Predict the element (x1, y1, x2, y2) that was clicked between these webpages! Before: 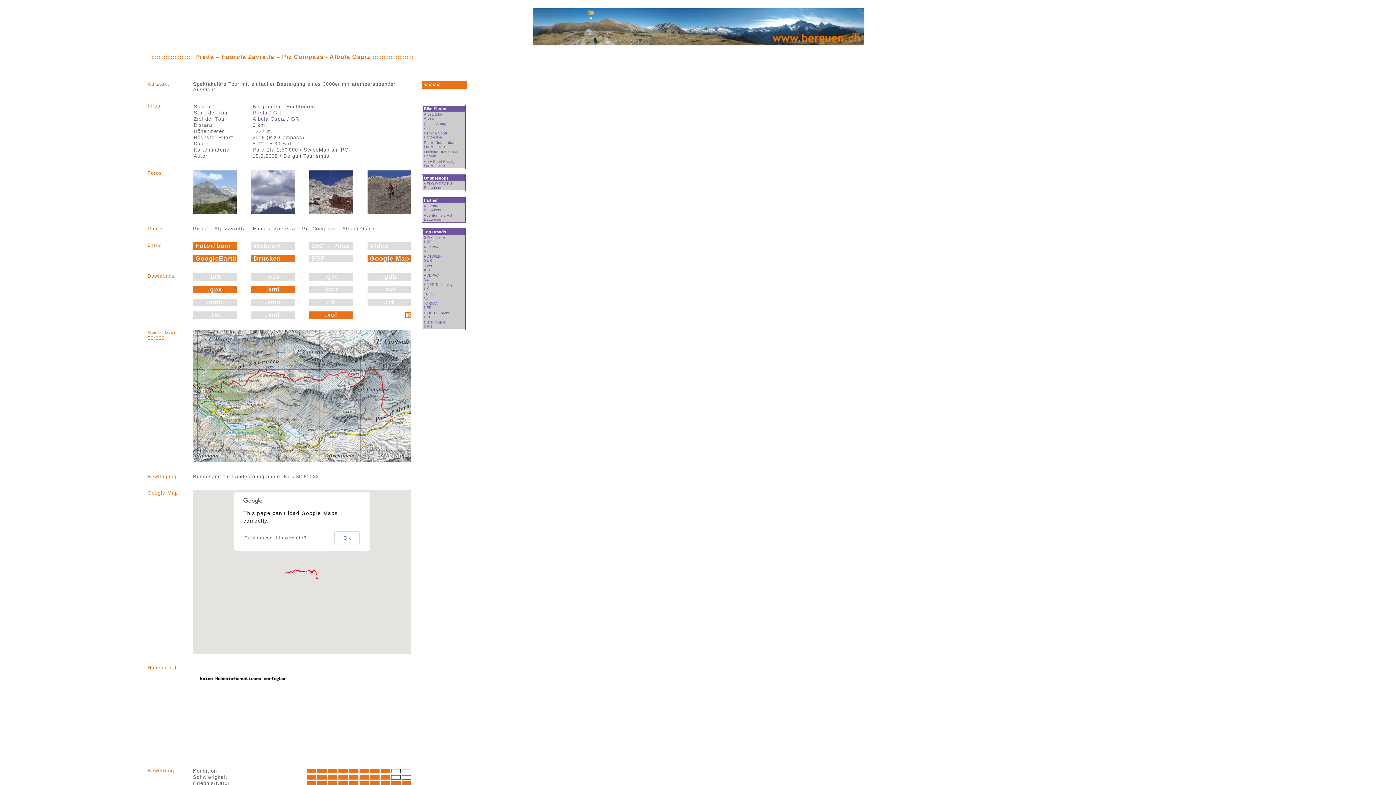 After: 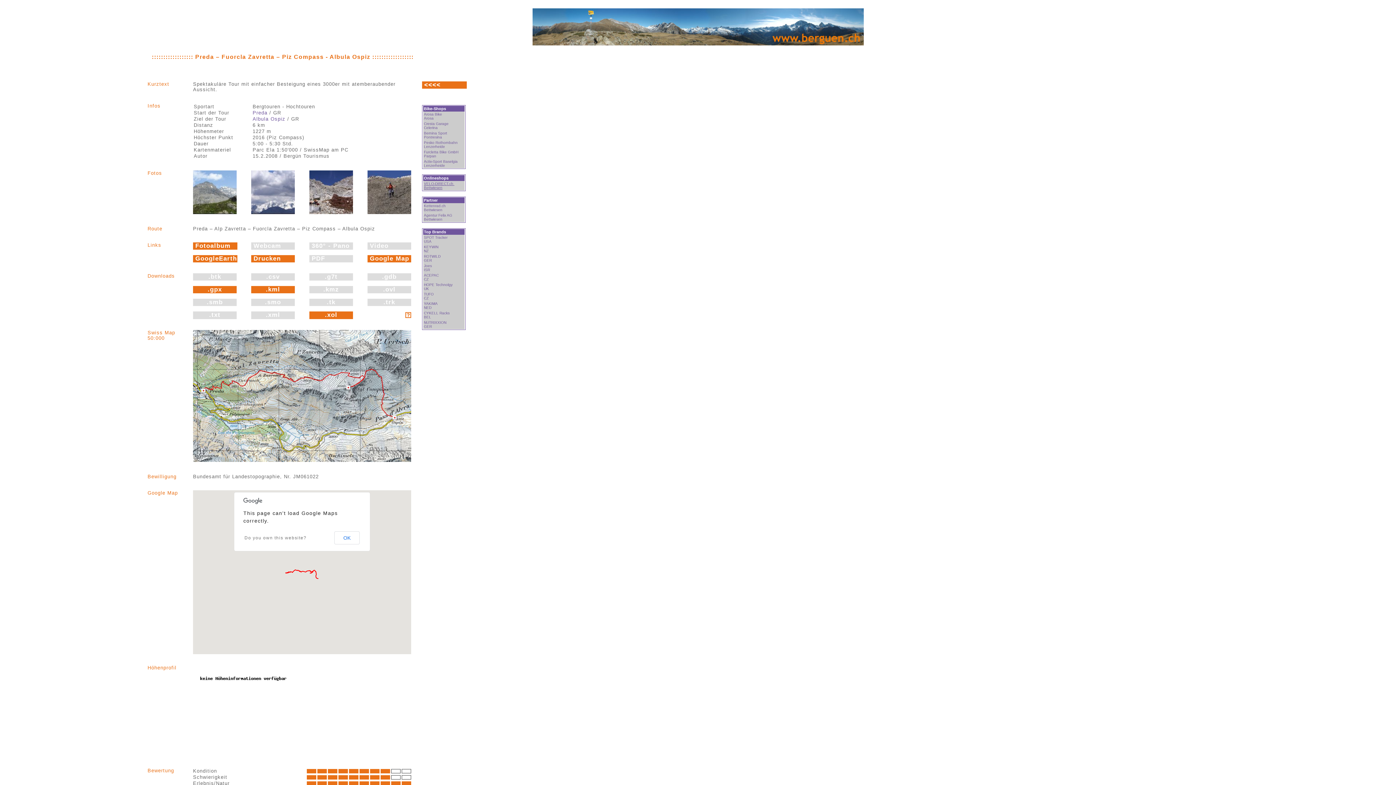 Action: bbox: (424, 181, 454, 189) label: VELO-DIRECT.ch 
Bettwiesen